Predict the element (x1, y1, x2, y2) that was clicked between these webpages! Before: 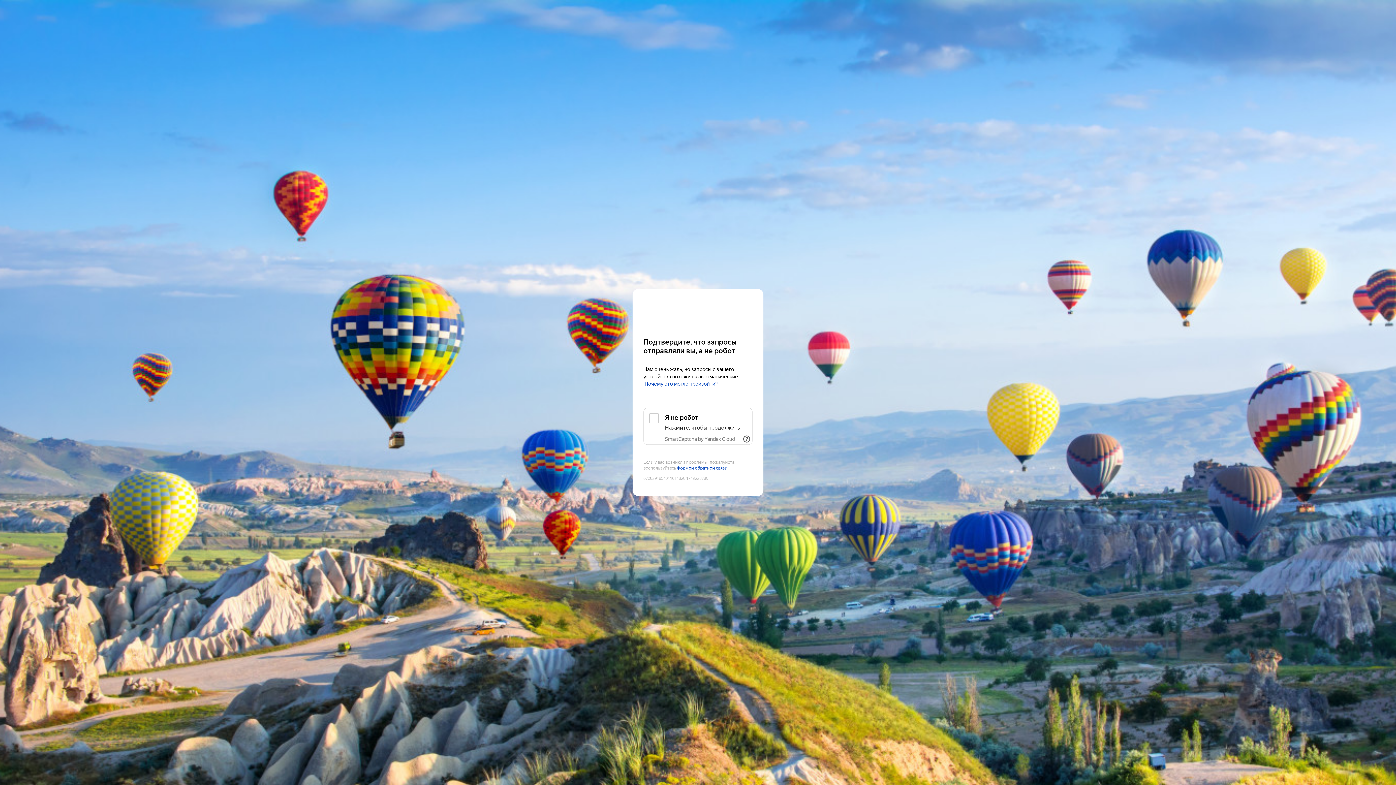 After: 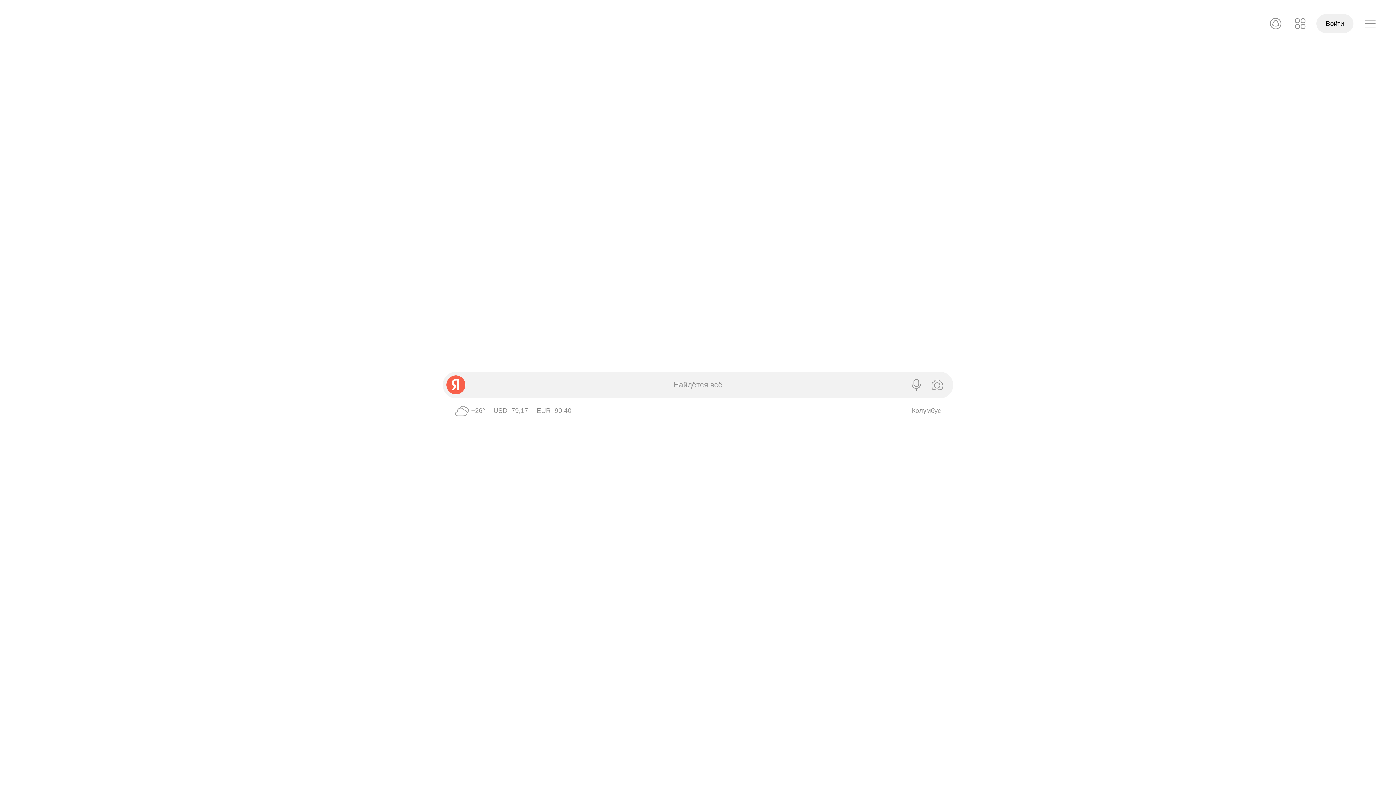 Action: bbox: (643, 303, 752, 316) label: Yandex